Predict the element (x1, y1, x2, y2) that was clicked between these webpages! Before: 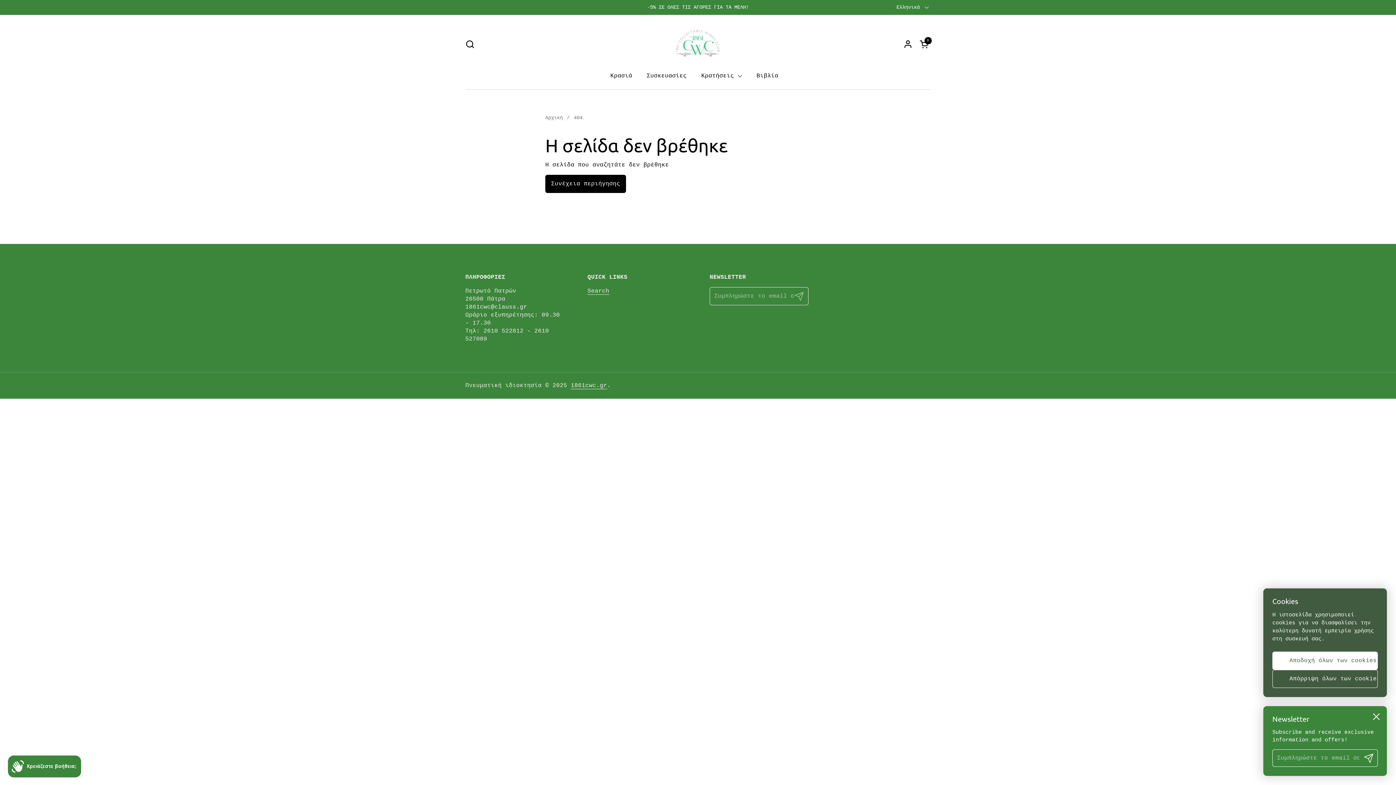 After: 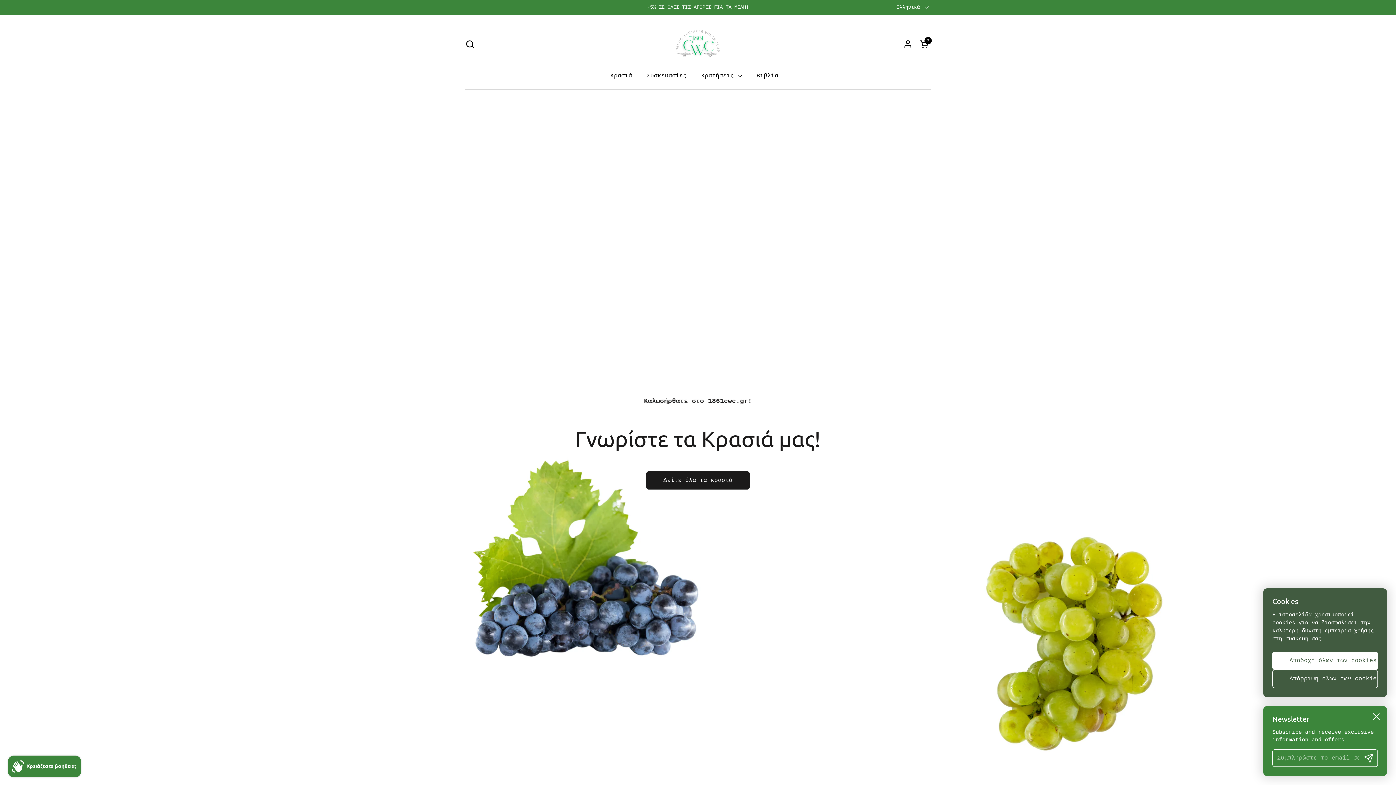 Action: label: 1861cwc.gr bbox: (570, 382, 607, 389)